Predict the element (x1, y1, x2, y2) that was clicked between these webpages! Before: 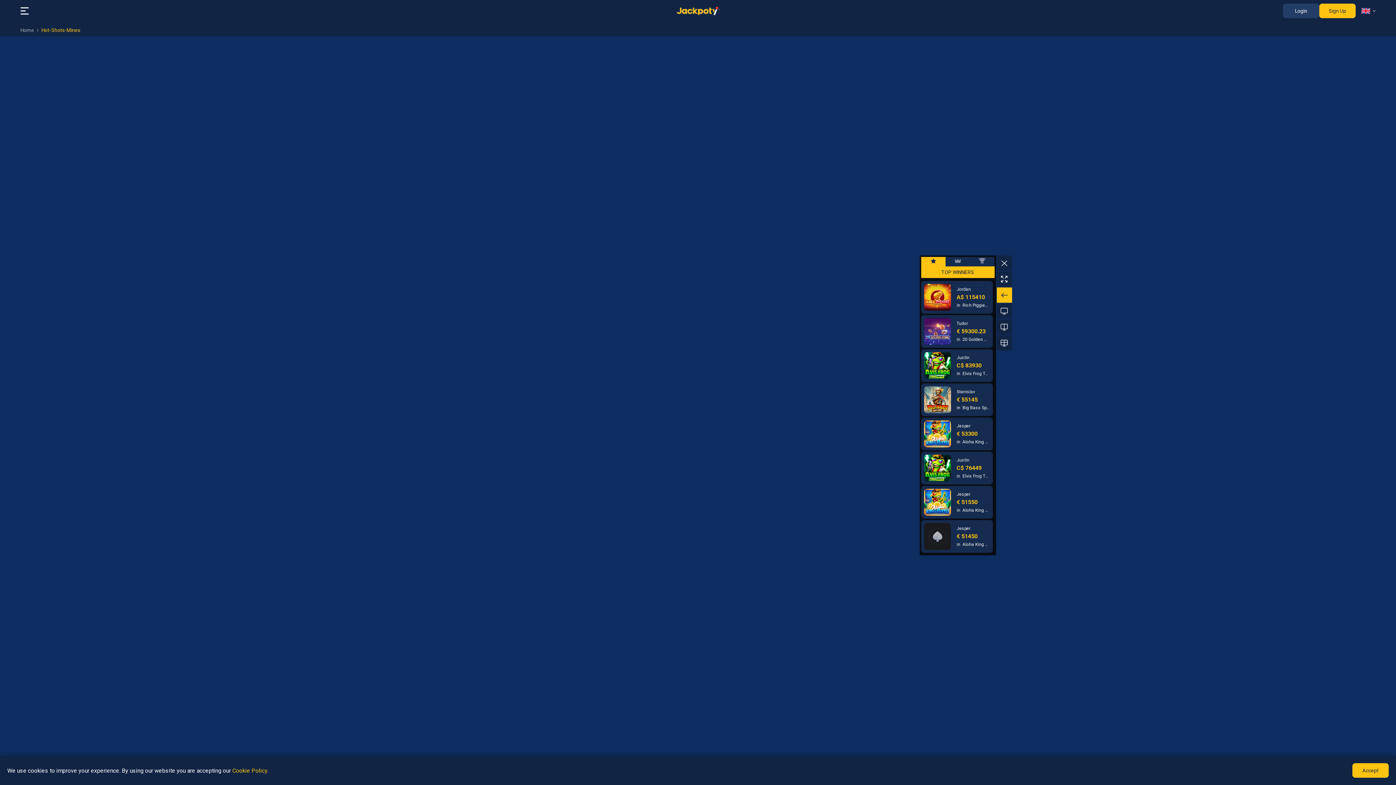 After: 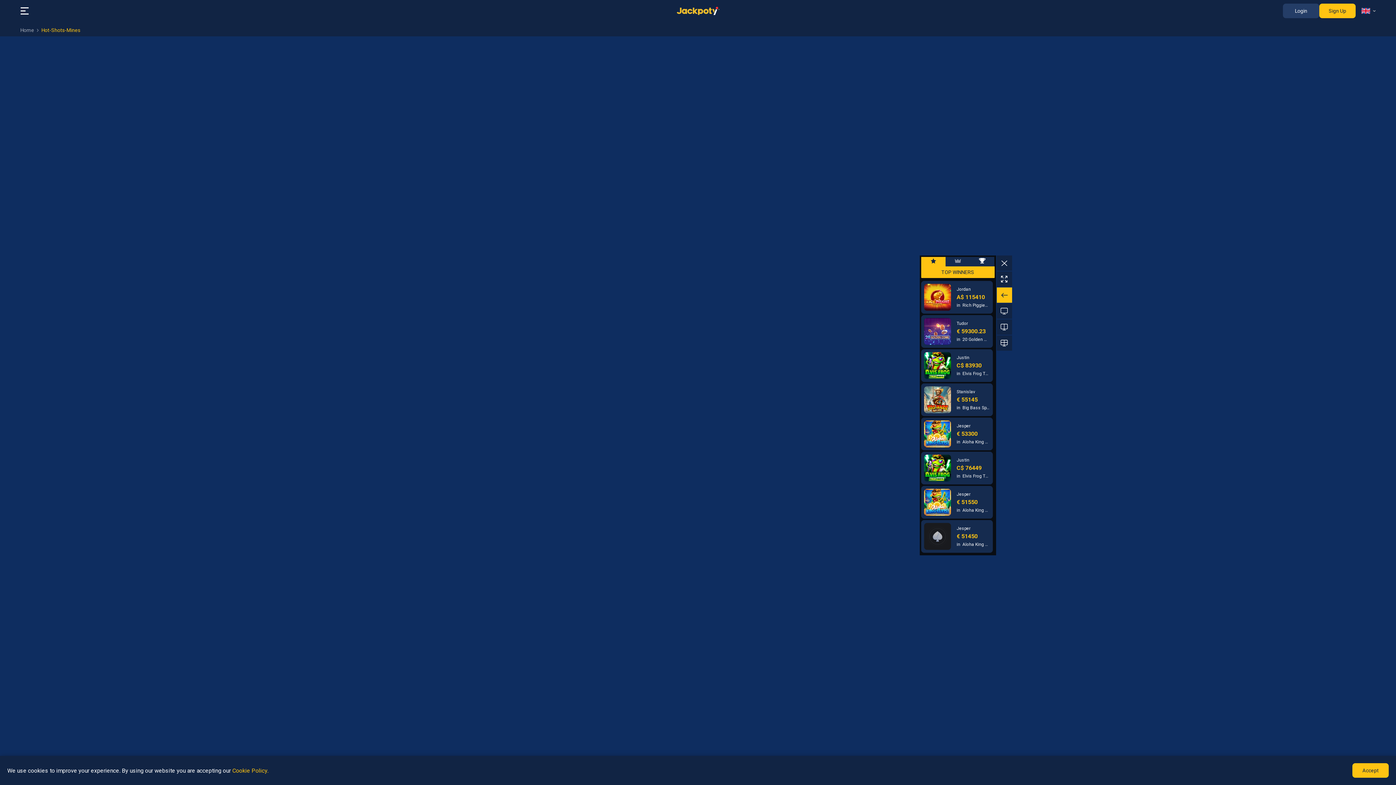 Action: bbox: (970, 256, 994, 266)